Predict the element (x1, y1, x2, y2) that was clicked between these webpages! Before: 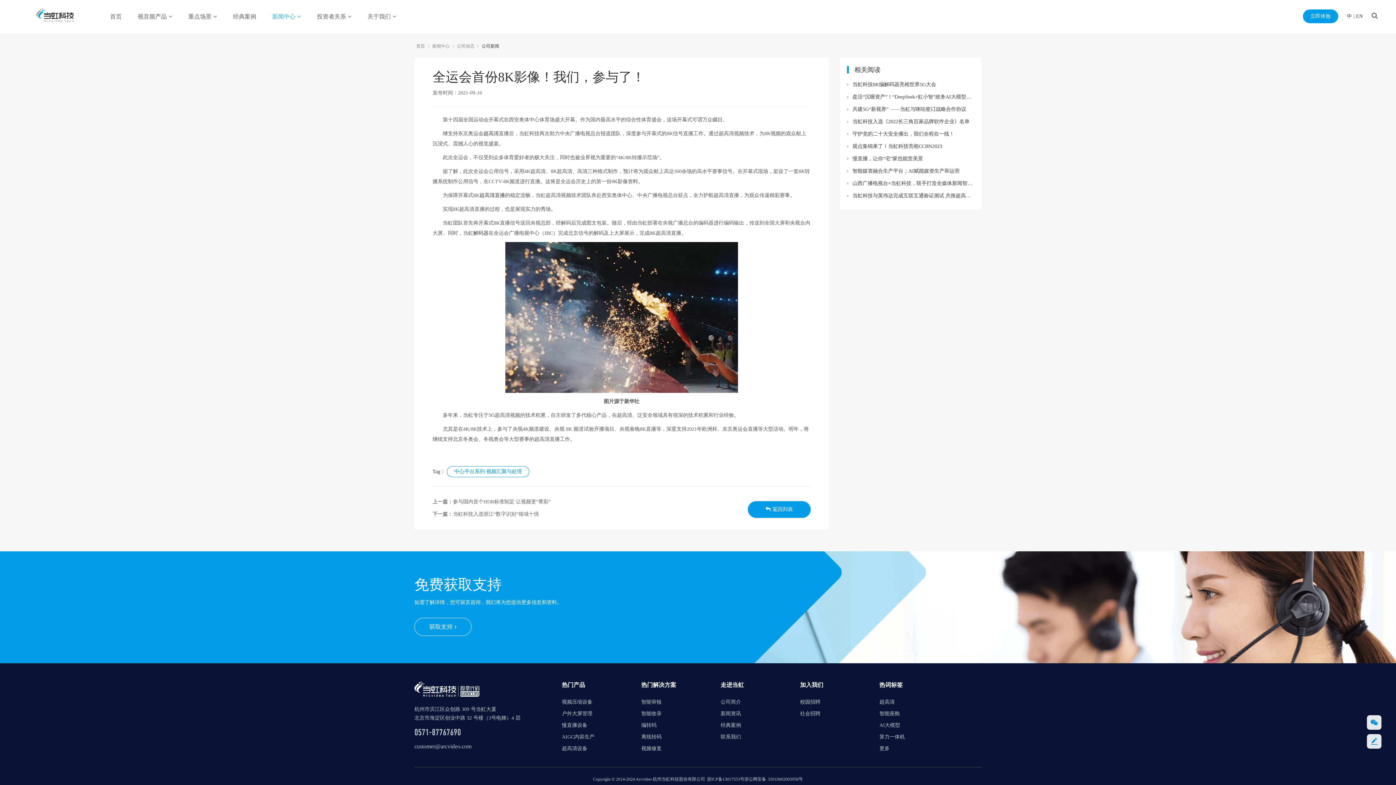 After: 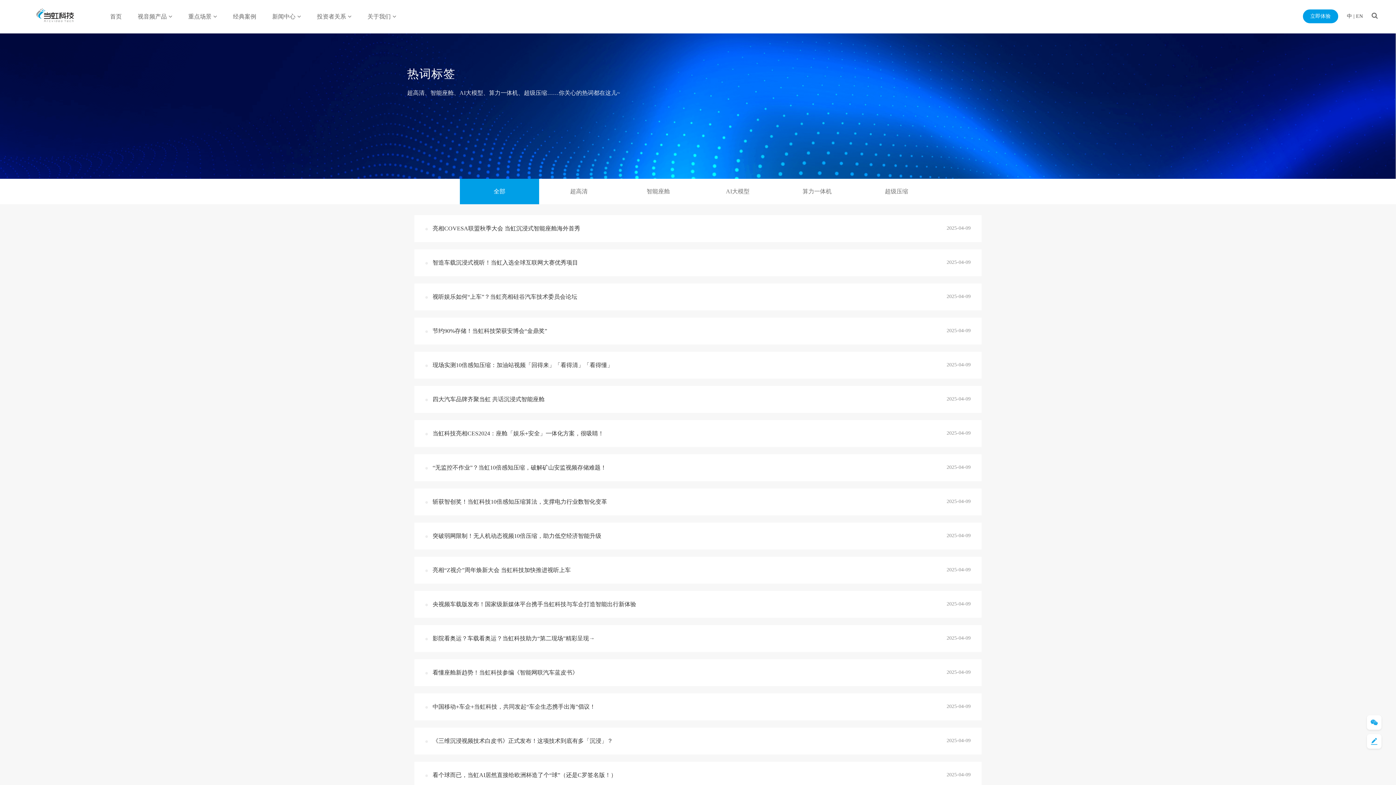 Action: bbox: (879, 746, 889, 751) label: 更多